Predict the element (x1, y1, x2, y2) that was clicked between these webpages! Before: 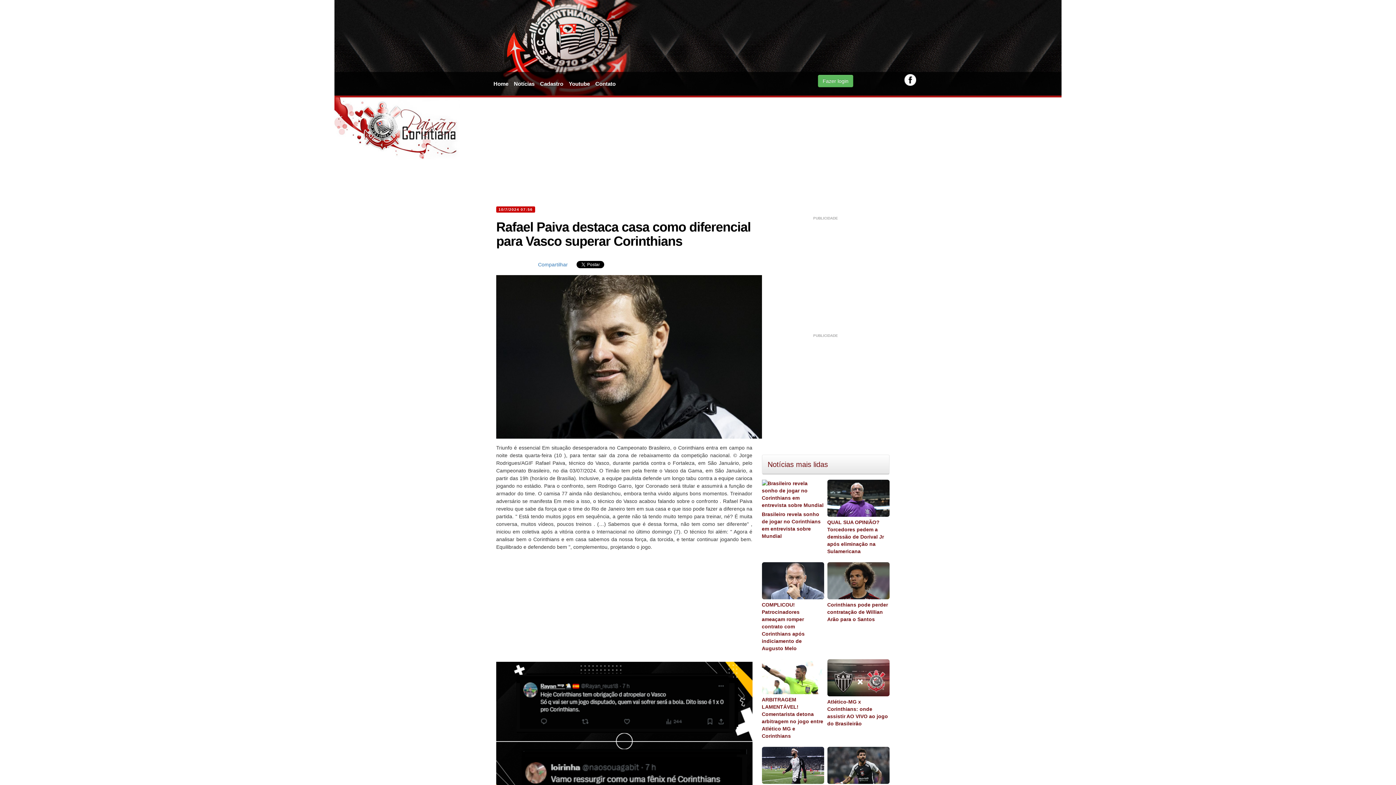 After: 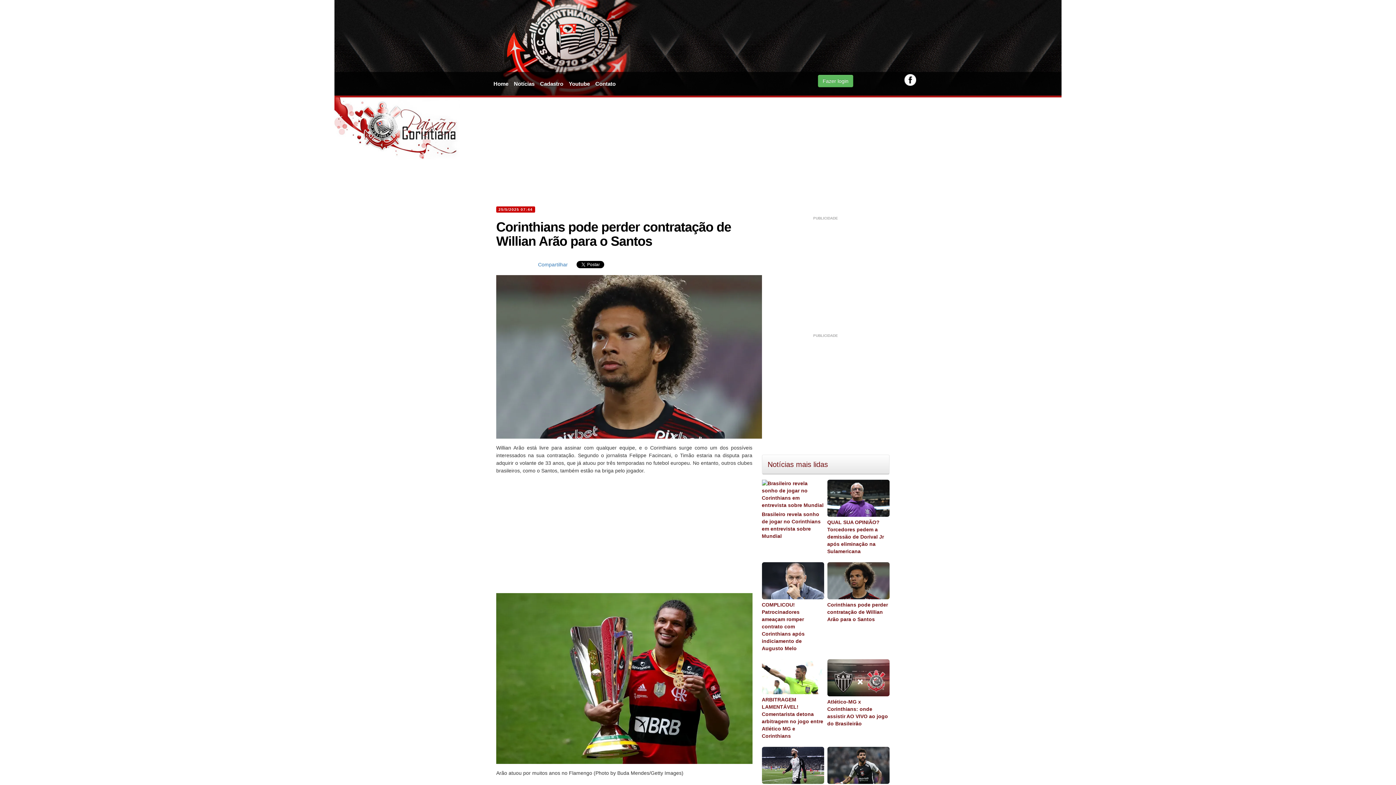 Action: bbox: (827, 562, 889, 623) label:  Corinthians pode perder contratação de Willian Arão para o Santos